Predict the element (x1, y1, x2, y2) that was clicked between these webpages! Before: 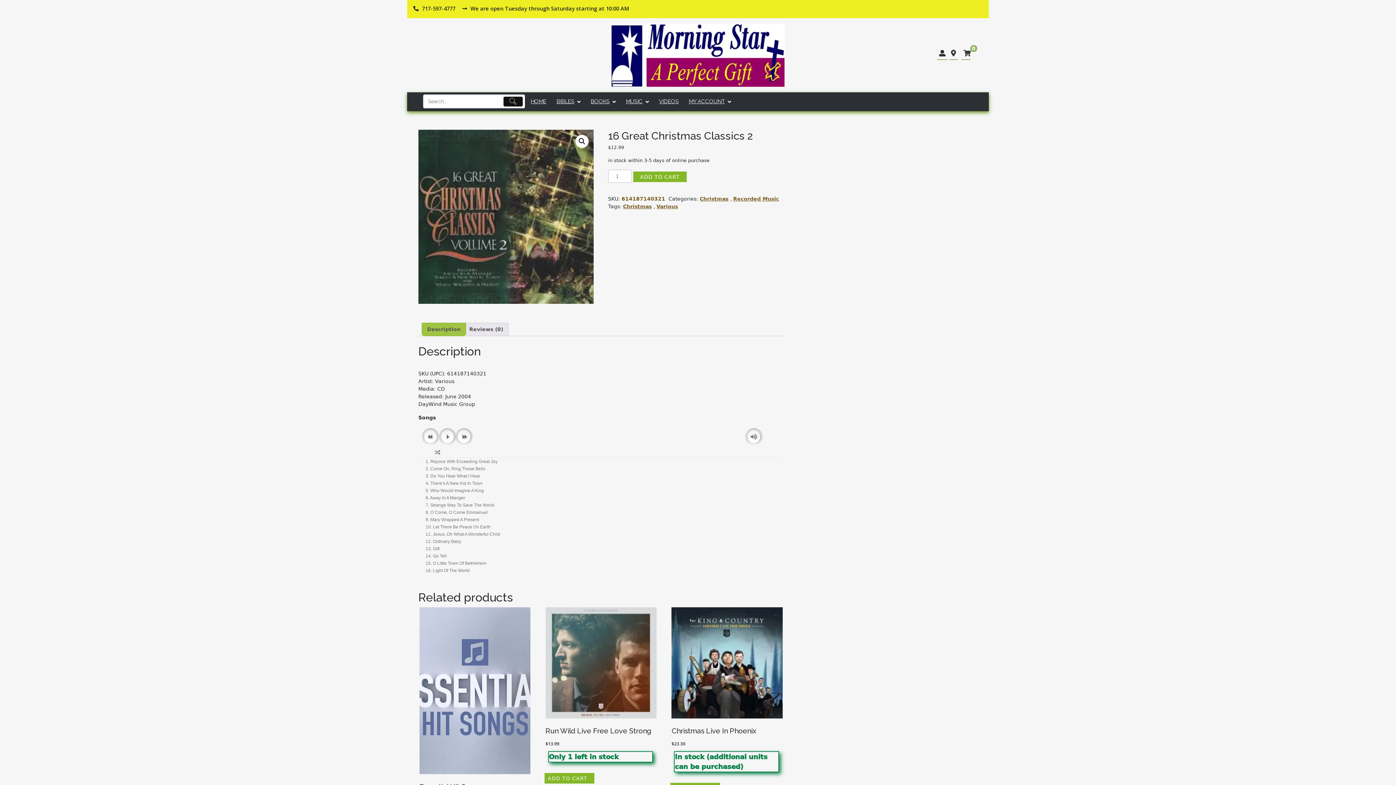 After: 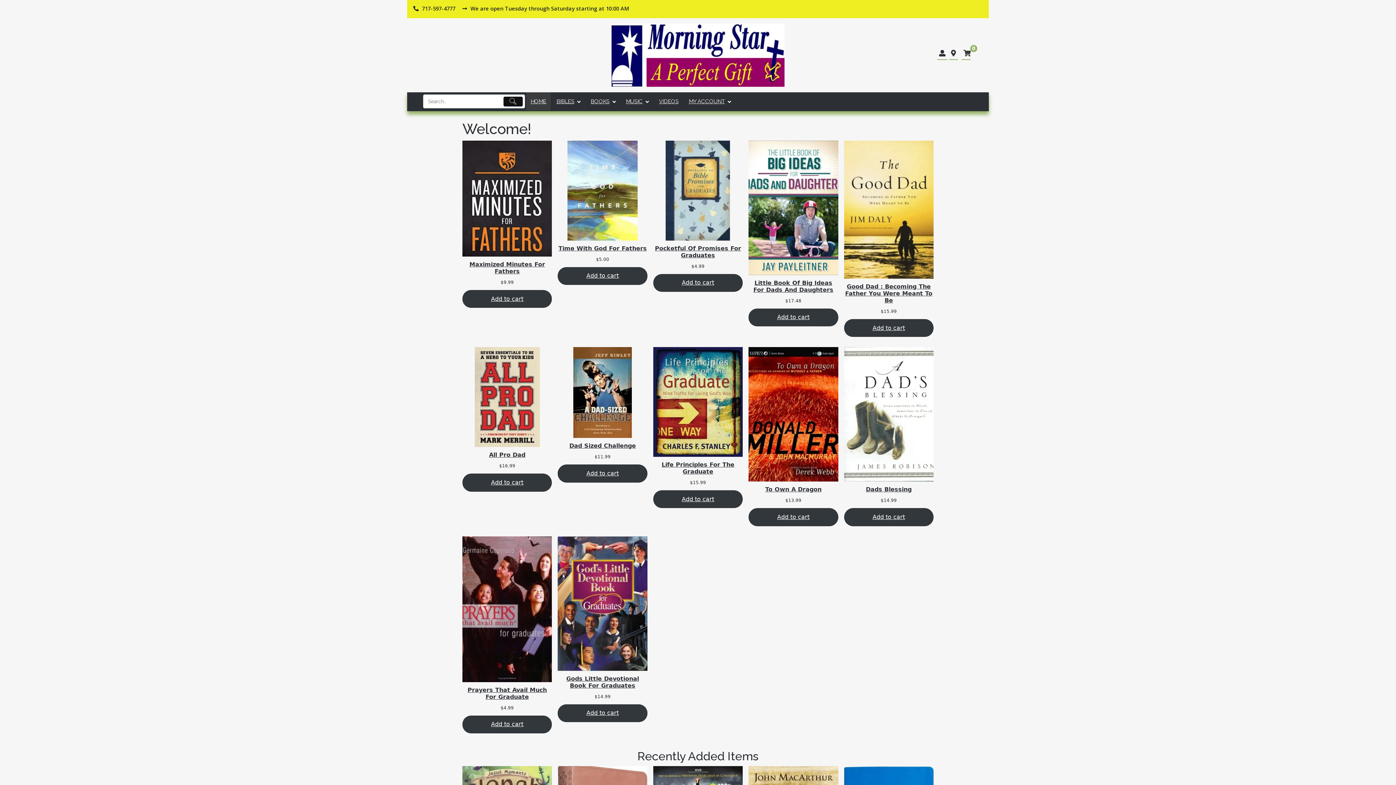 Action: bbox: (611, 23, 784, 87)